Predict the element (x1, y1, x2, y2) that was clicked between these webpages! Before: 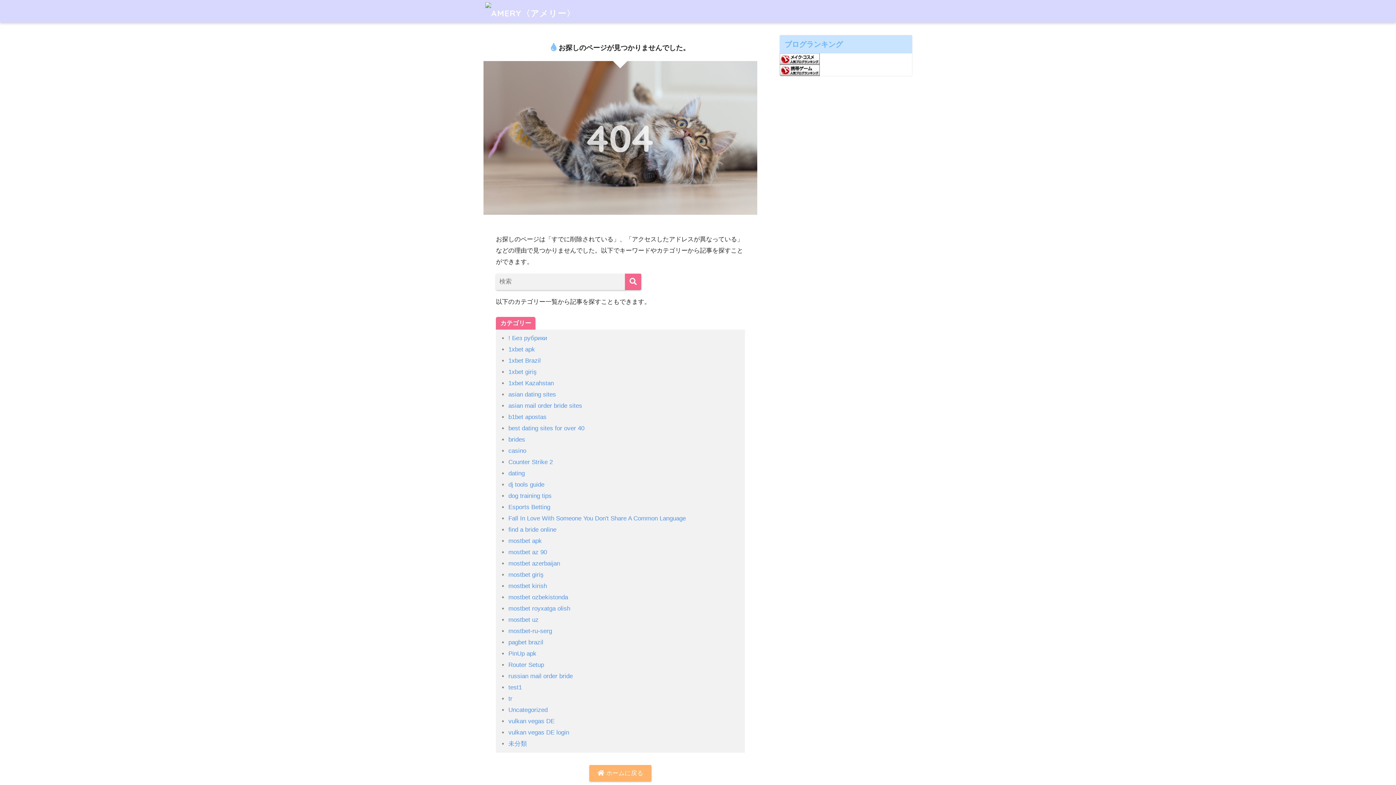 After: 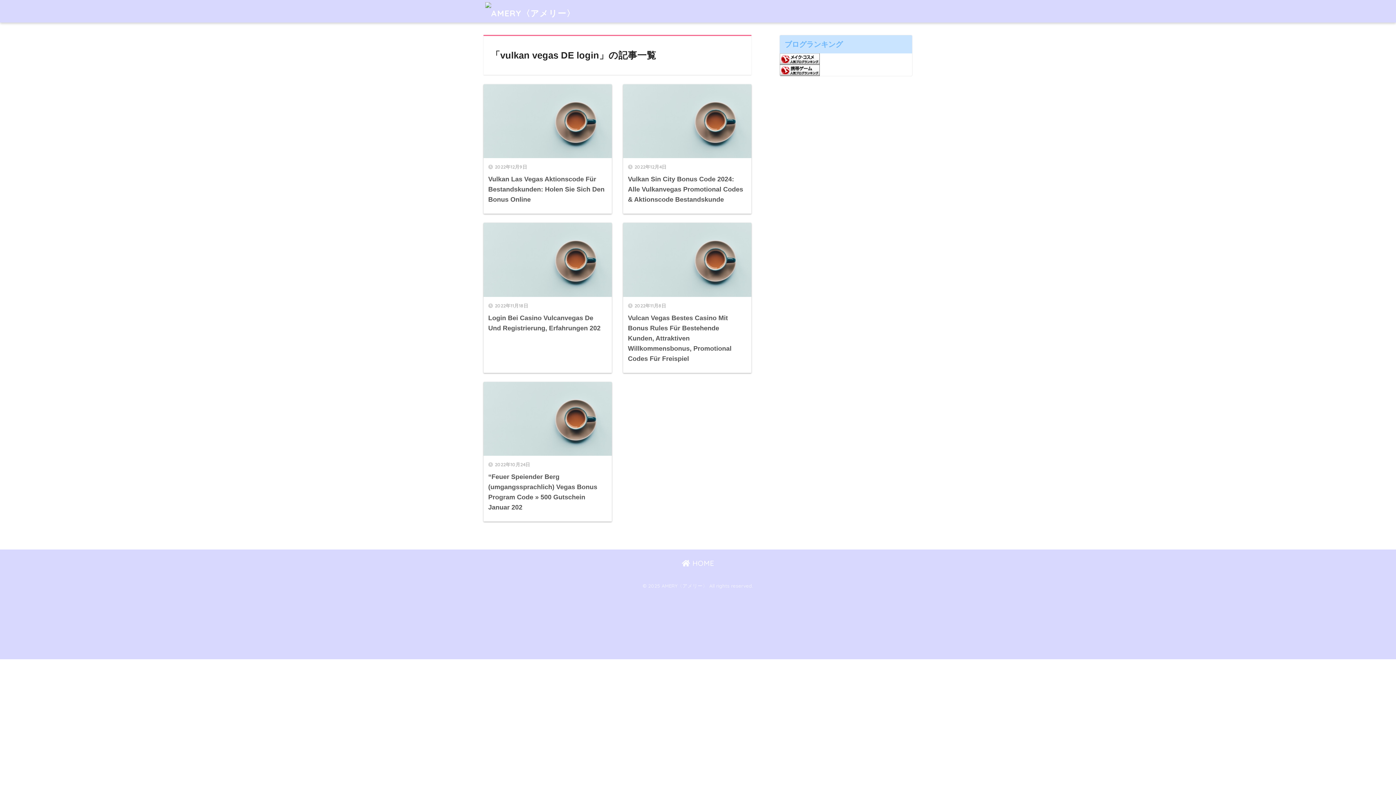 Action: bbox: (508, 729, 569, 736) label: vulkan vegas DE login